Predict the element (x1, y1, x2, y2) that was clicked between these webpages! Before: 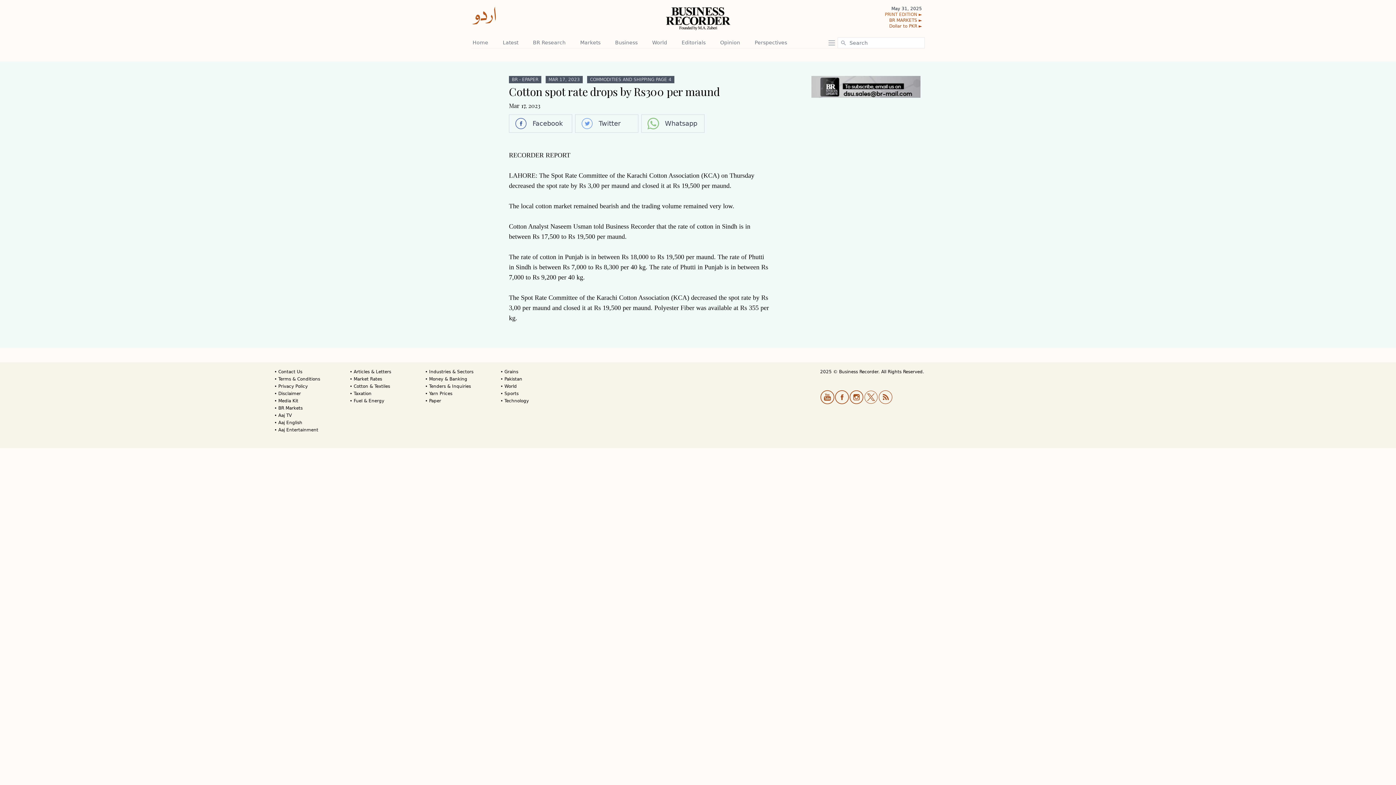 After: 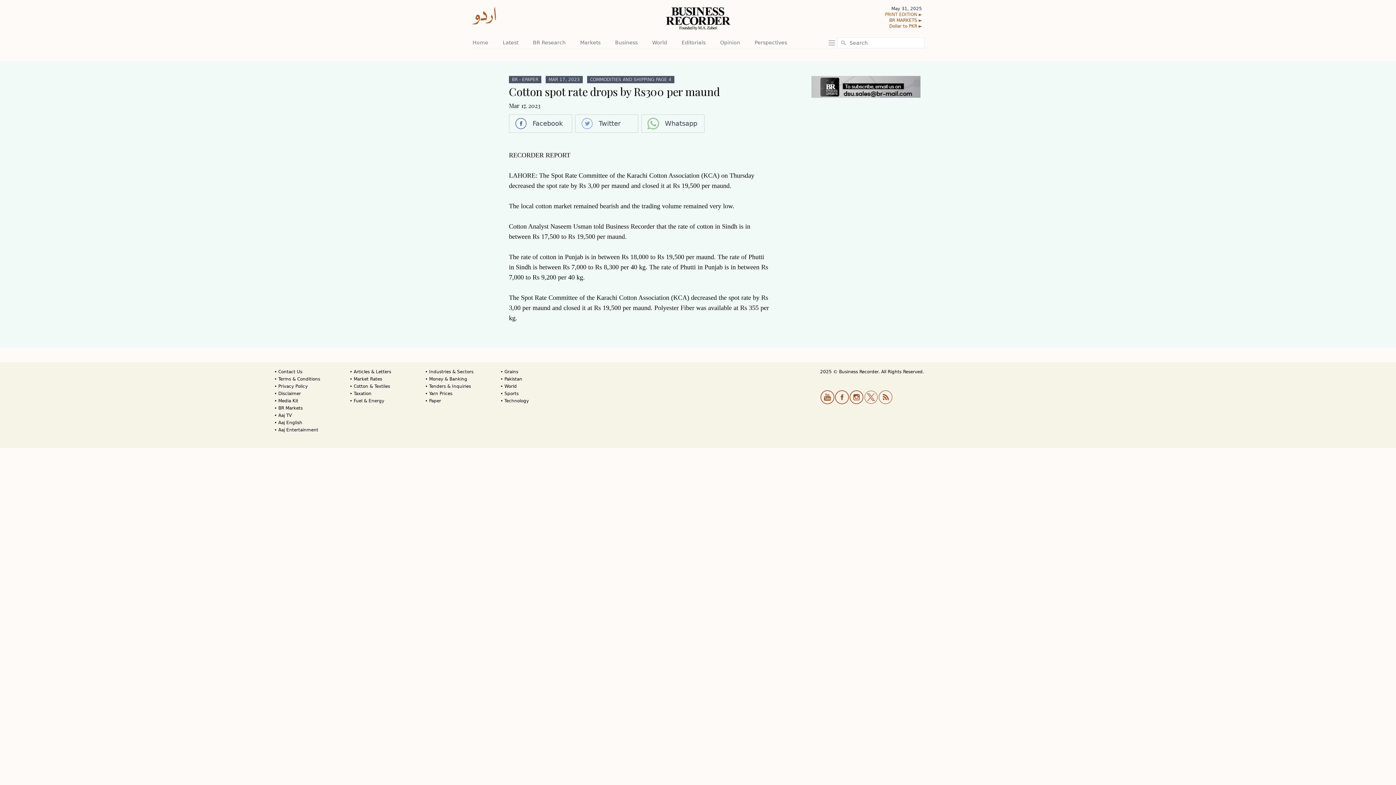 Action: bbox: (274, 398, 298, 403) label: • Media Kit